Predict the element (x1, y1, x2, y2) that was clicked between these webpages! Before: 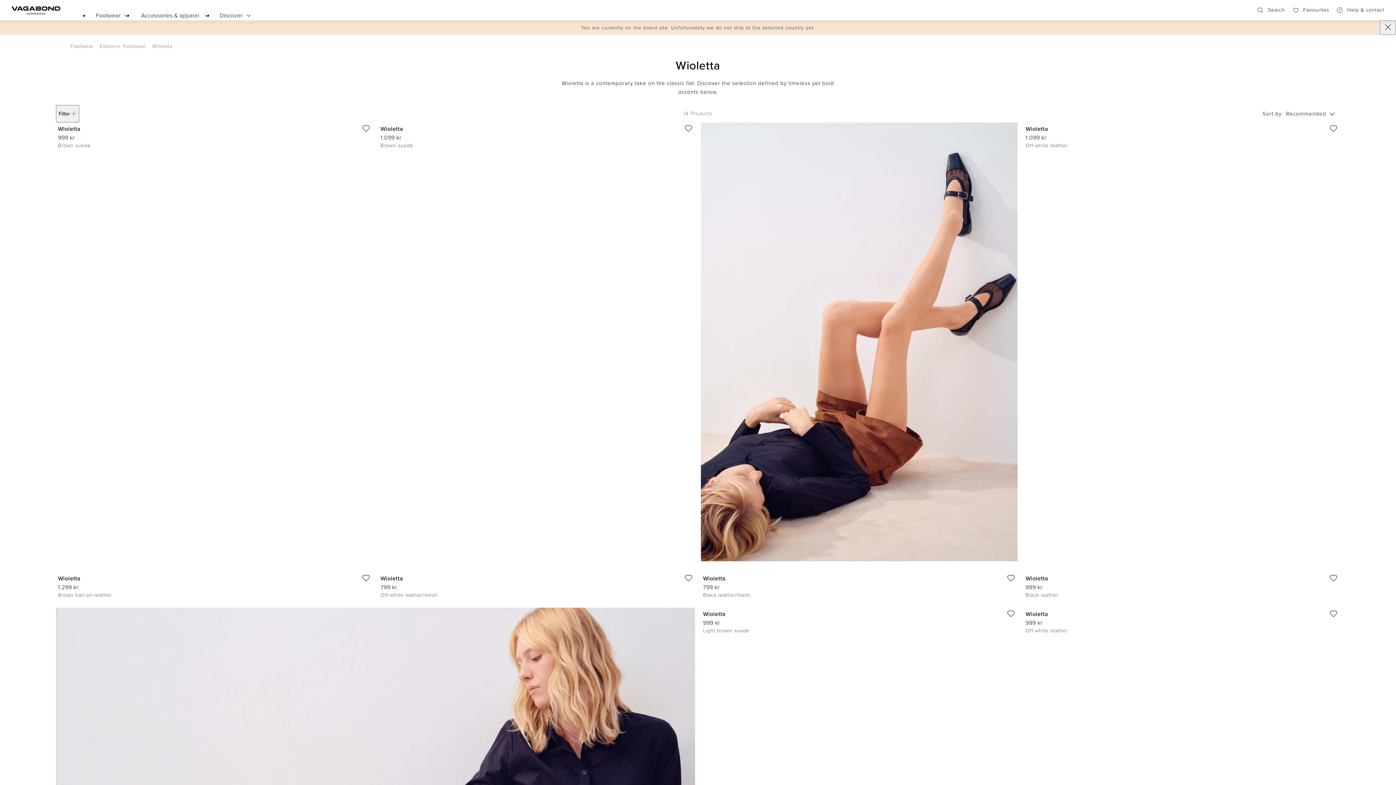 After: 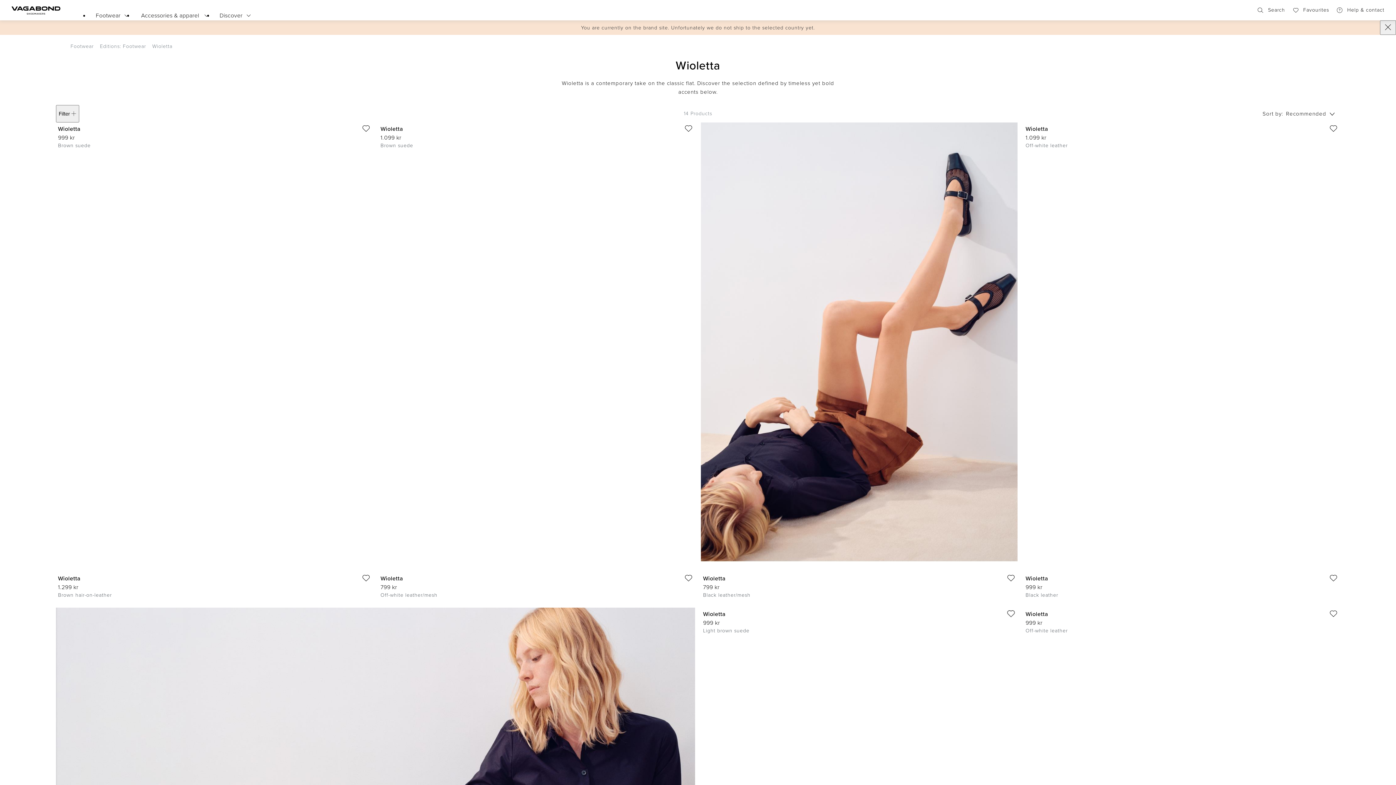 Action: bbox: (1007, 610, 1014, 617) label: Add favourite: WIOLETTA (LIGHT BROWN SUEDE)